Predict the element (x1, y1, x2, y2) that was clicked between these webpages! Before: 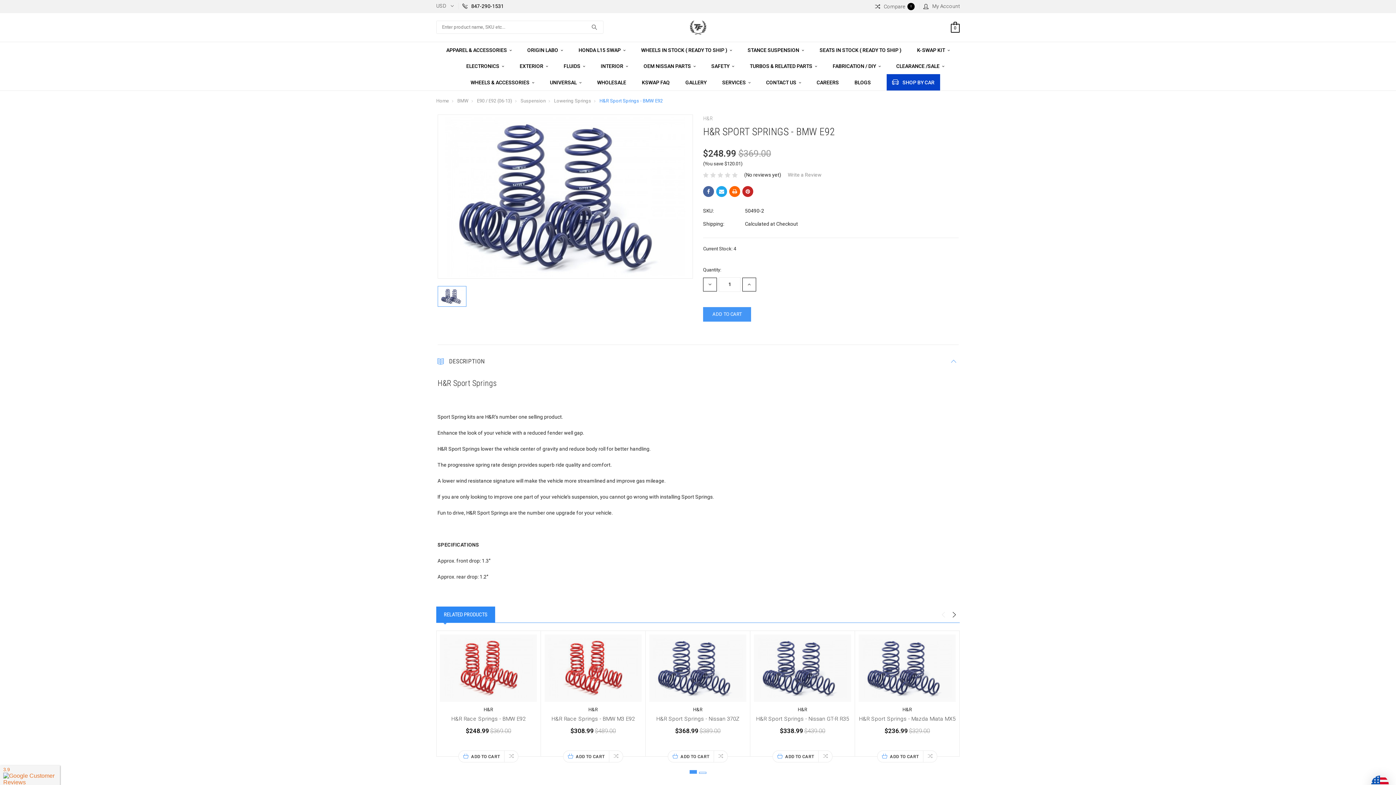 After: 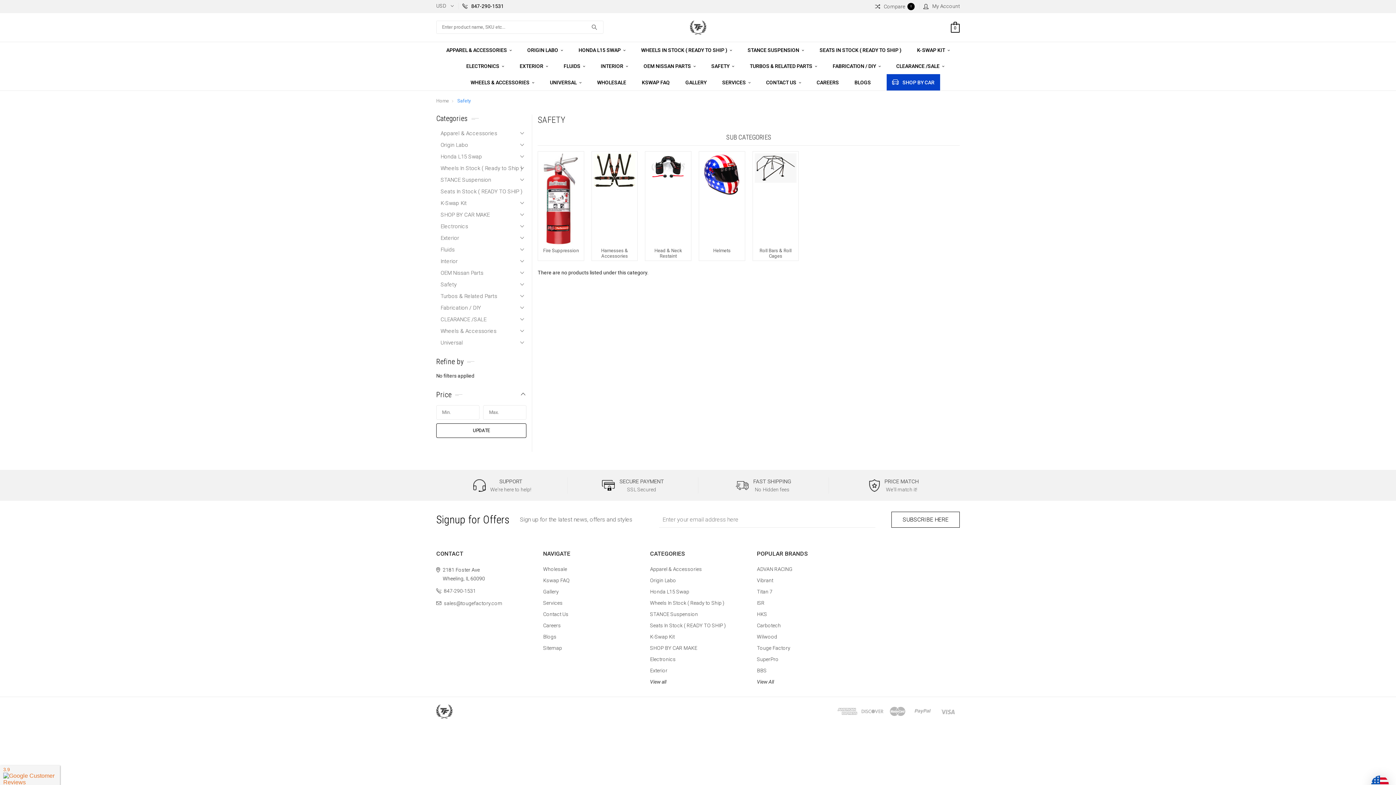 Action: bbox: (711, 58, 734, 74) label: SAFETY 